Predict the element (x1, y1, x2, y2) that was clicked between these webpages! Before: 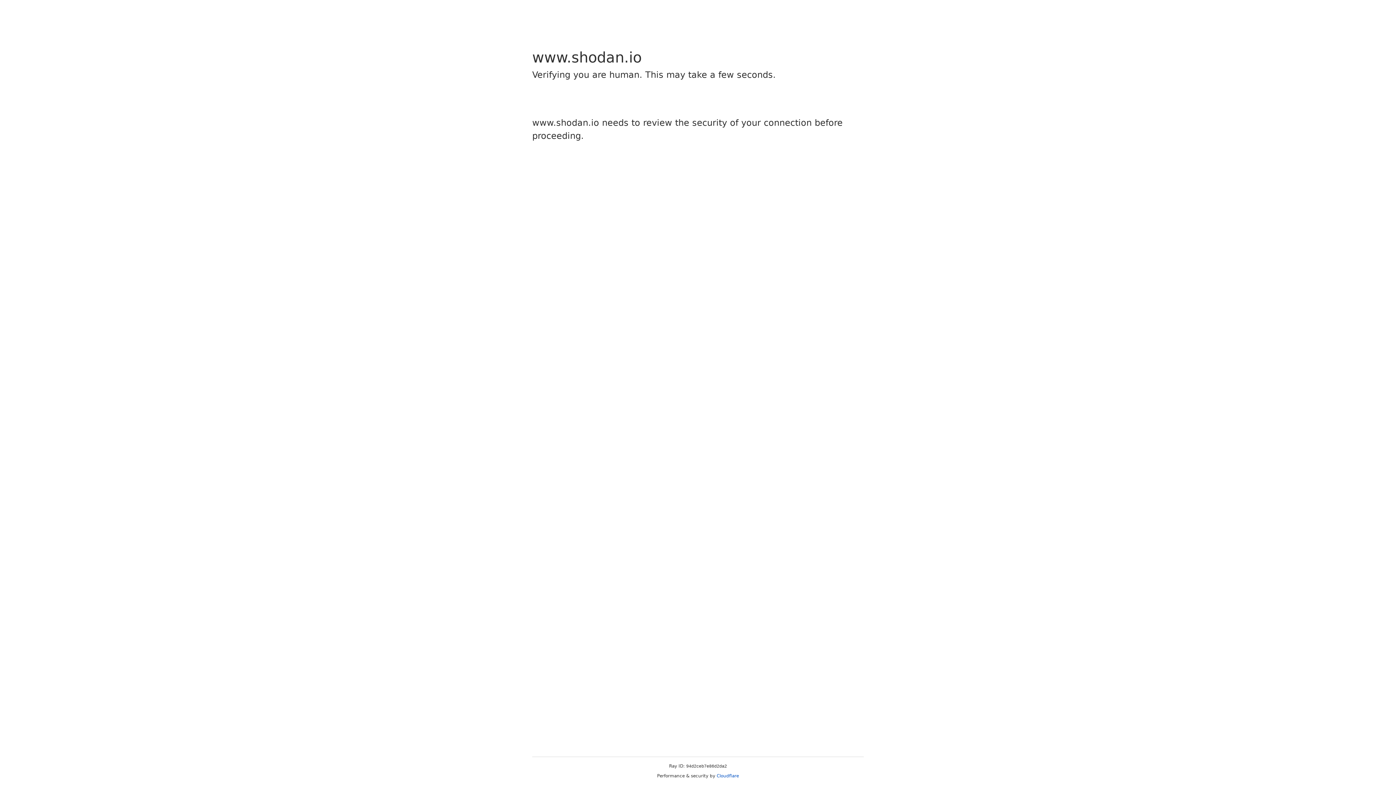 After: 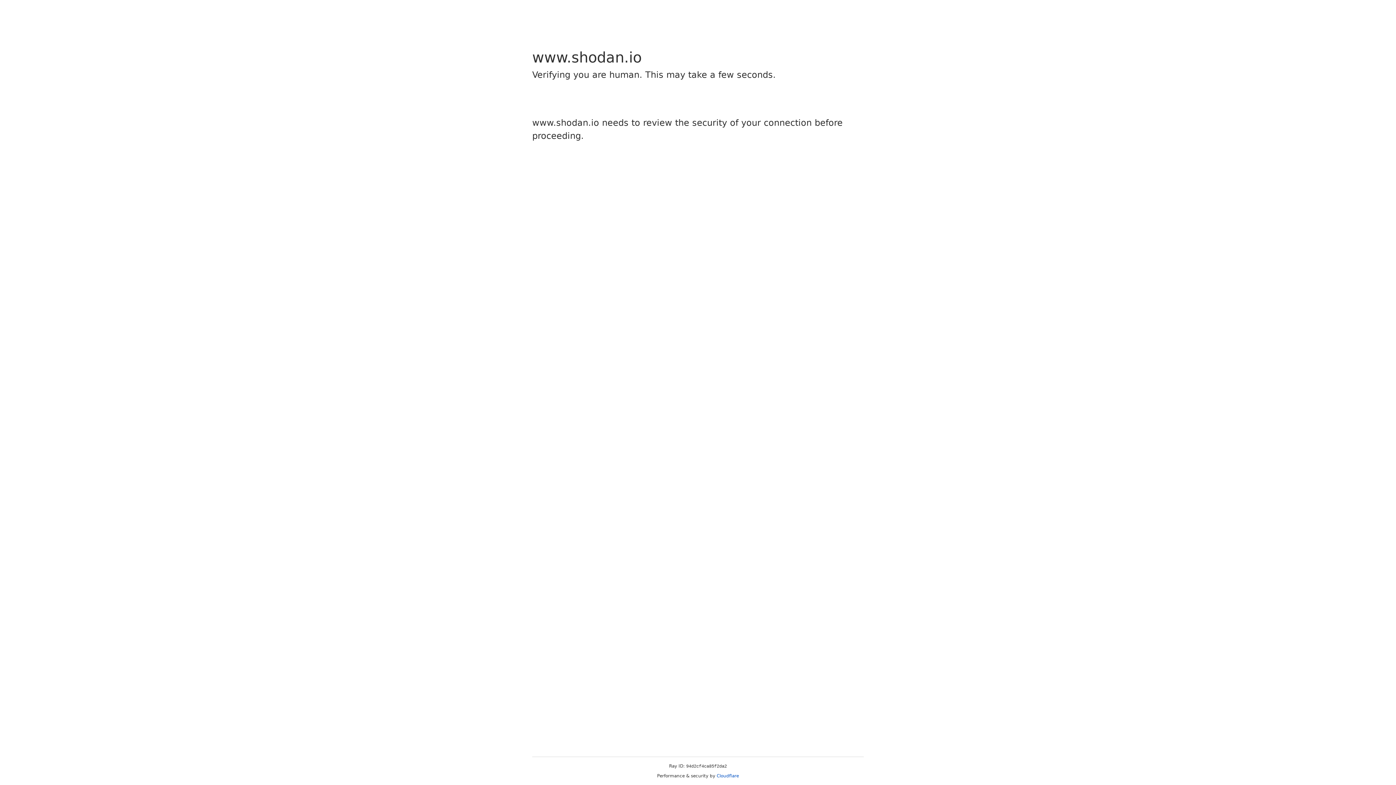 Action: bbox: (716, 773, 739, 778) label: Cloudflare